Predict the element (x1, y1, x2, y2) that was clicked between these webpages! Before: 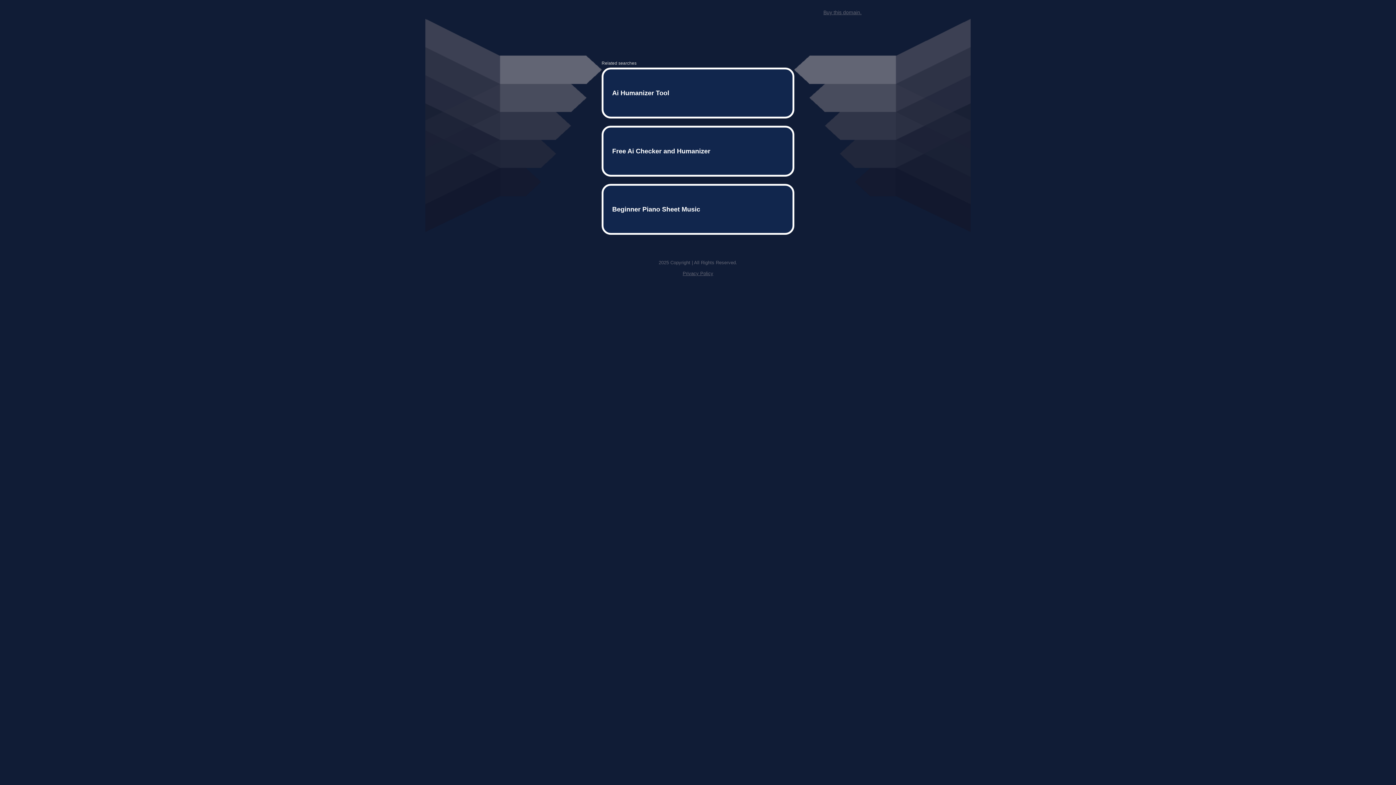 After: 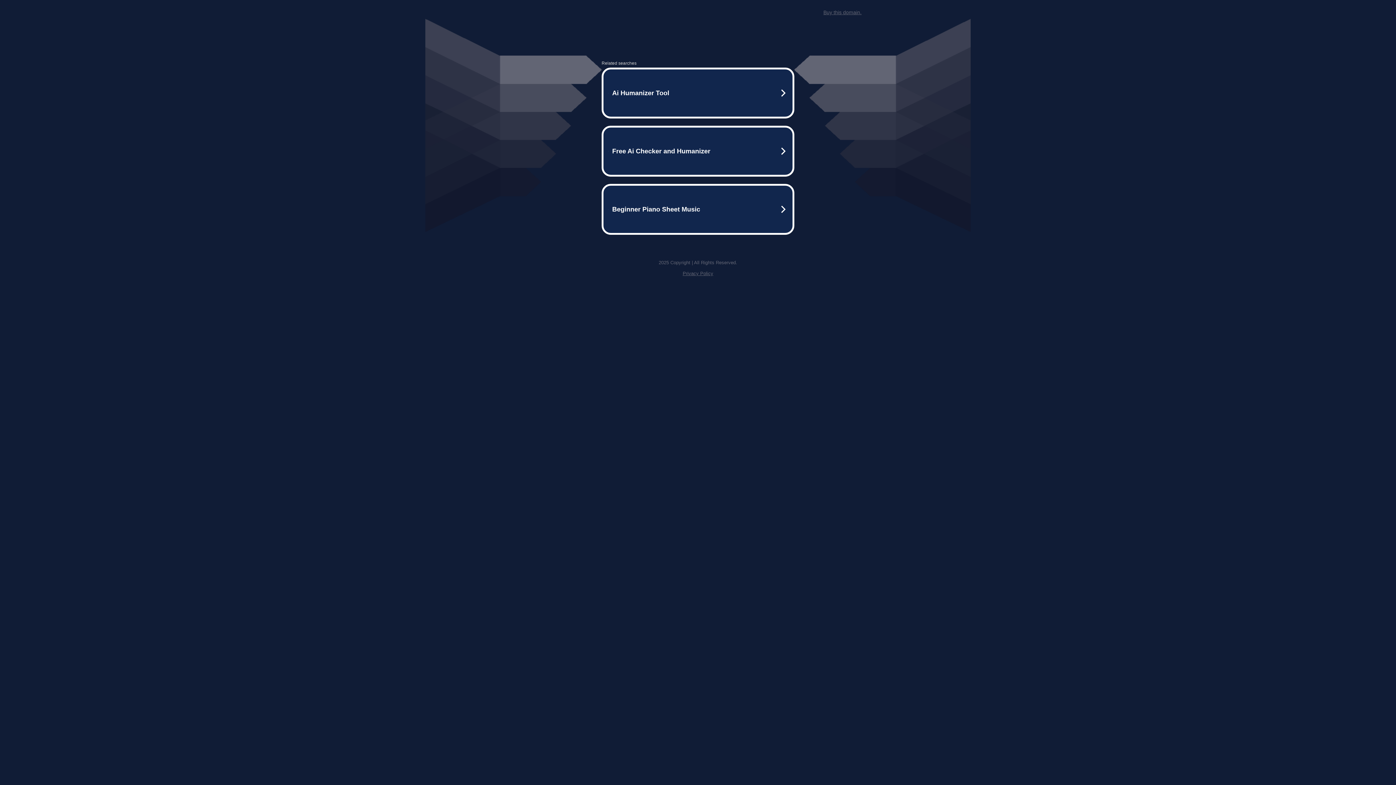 Action: label: Buy this domain. bbox: (823, 9, 861, 15)